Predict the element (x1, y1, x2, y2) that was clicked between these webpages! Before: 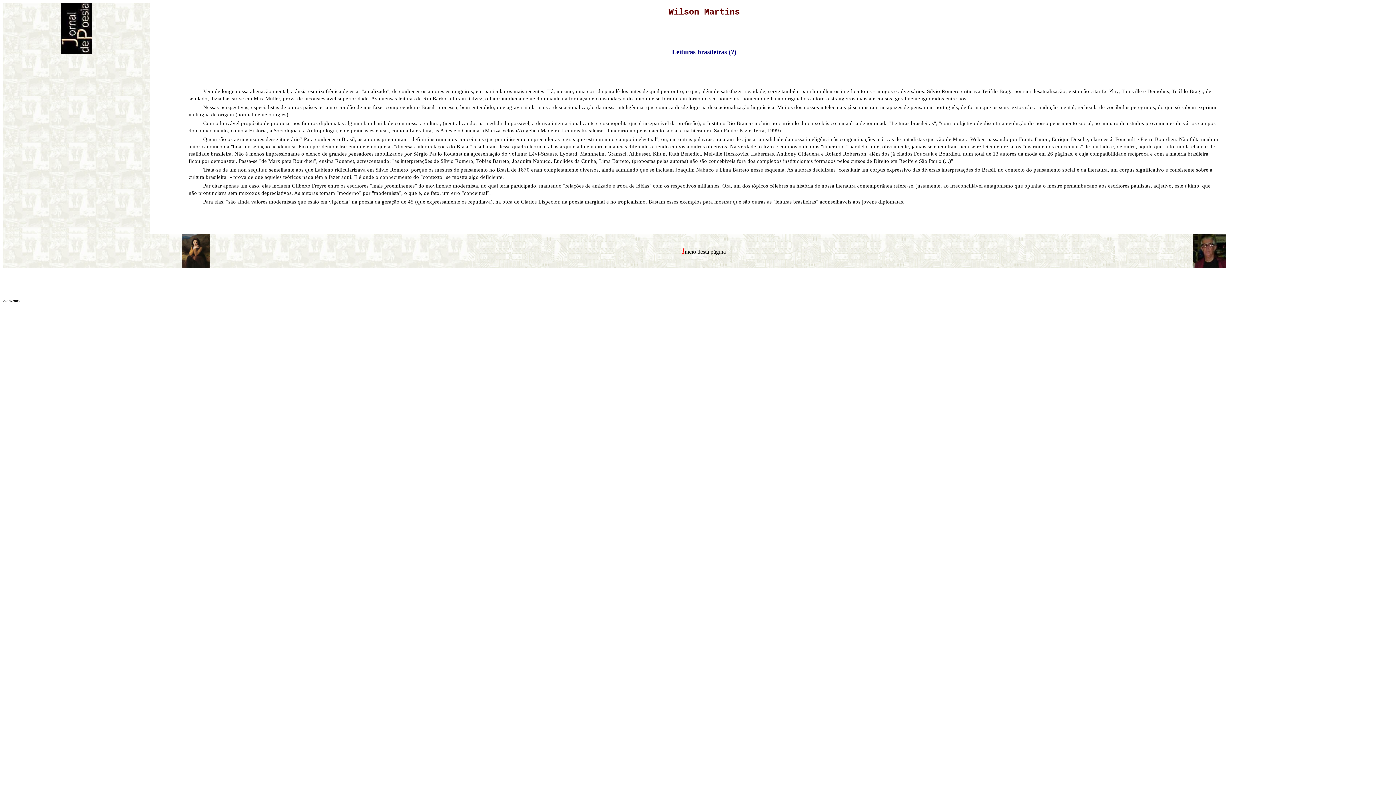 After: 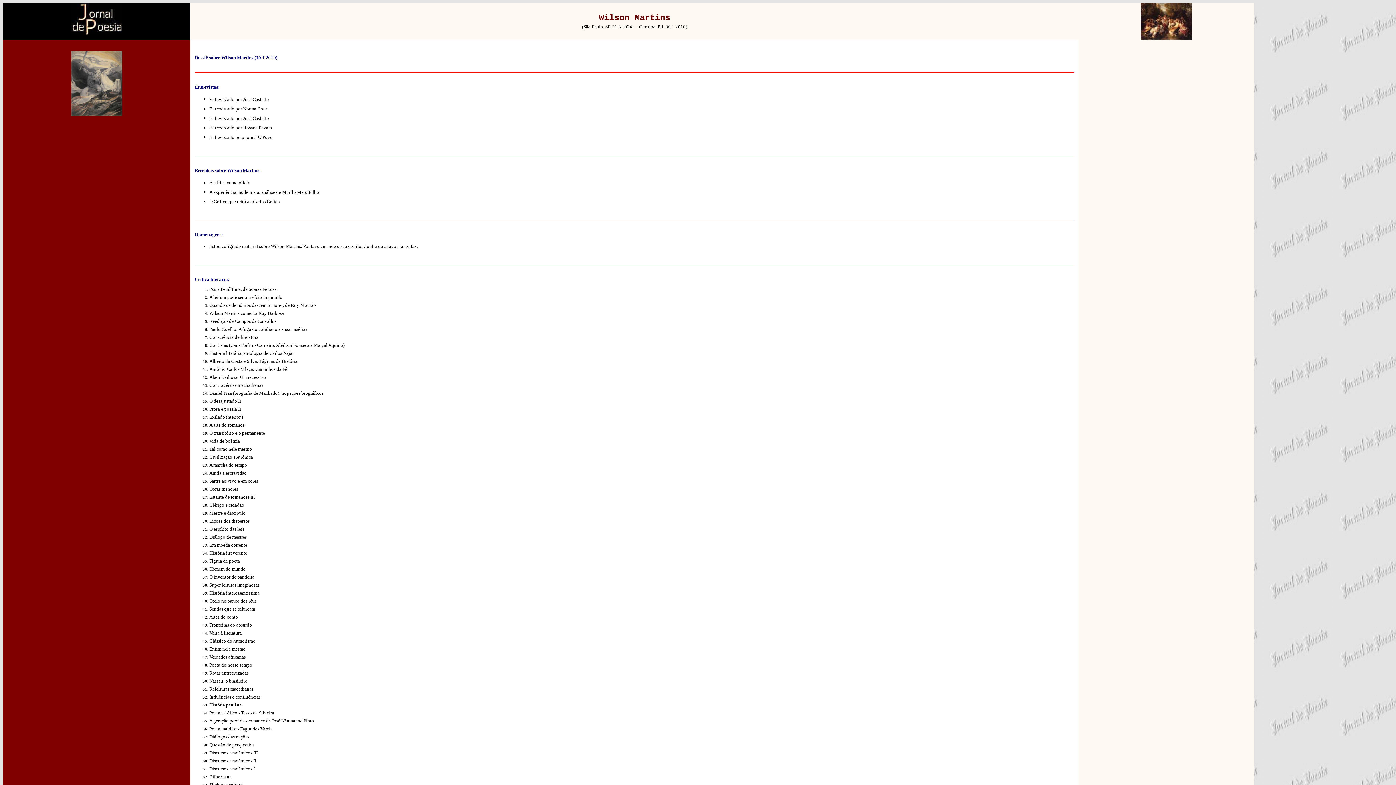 Action: bbox: (684, 248, 726, 254) label: nício desta página